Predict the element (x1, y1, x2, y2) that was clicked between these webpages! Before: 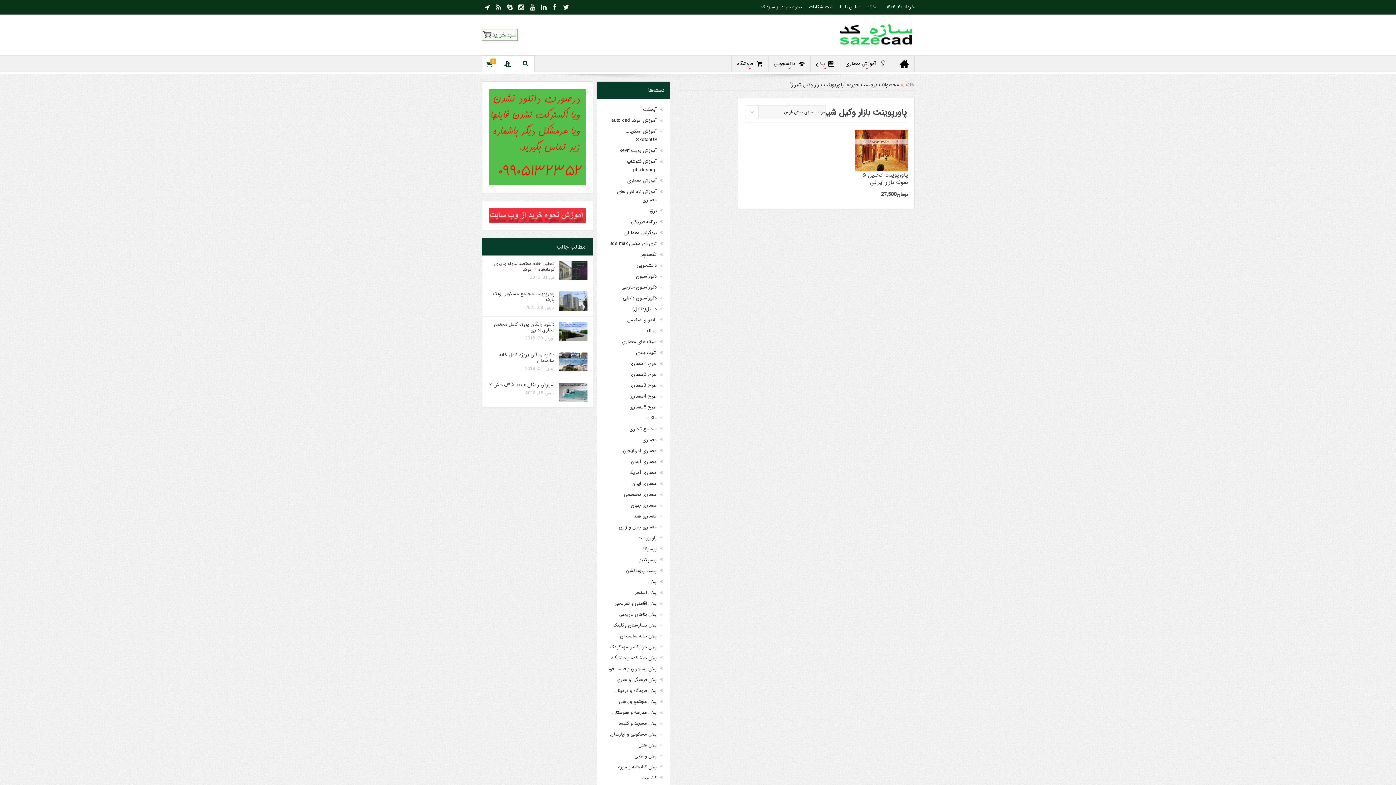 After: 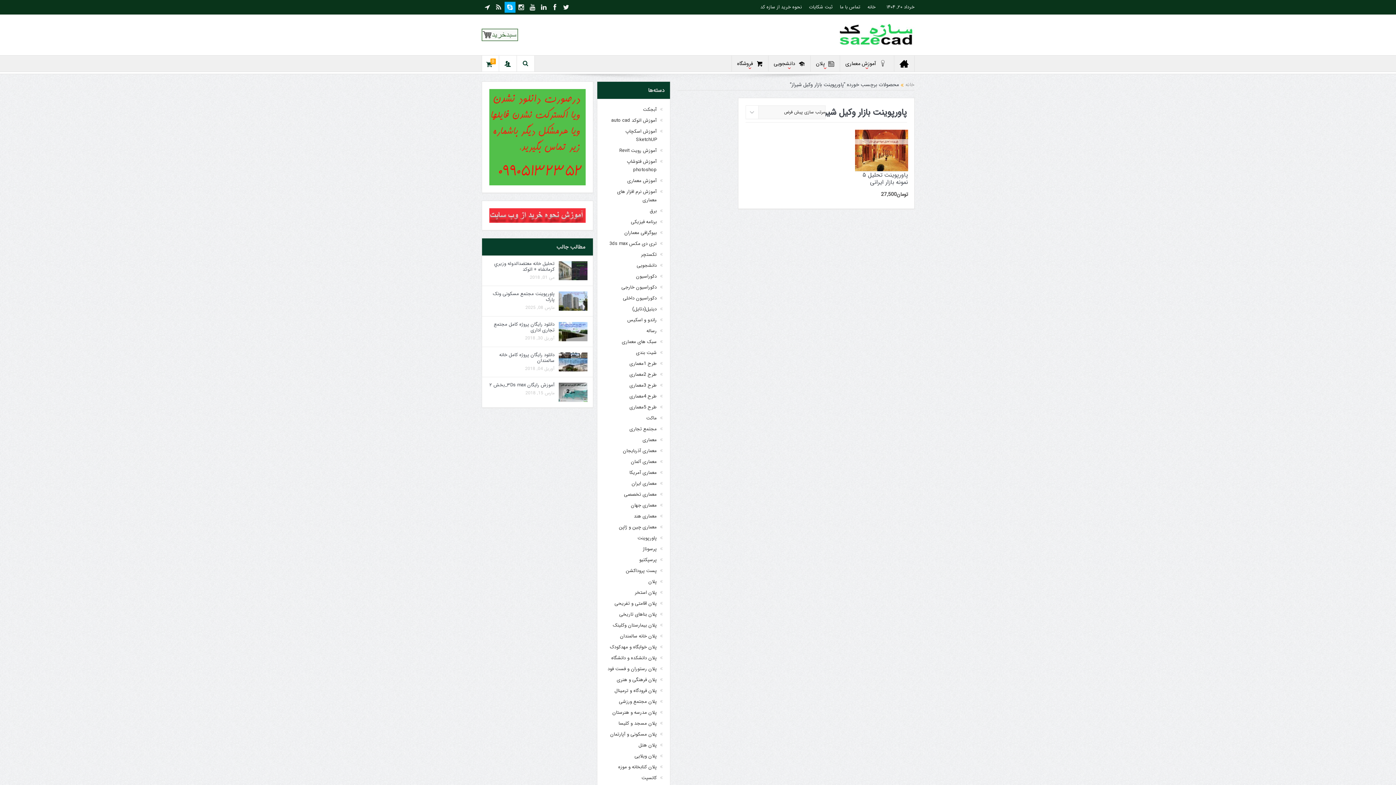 Action: bbox: (504, 1, 515, 12)